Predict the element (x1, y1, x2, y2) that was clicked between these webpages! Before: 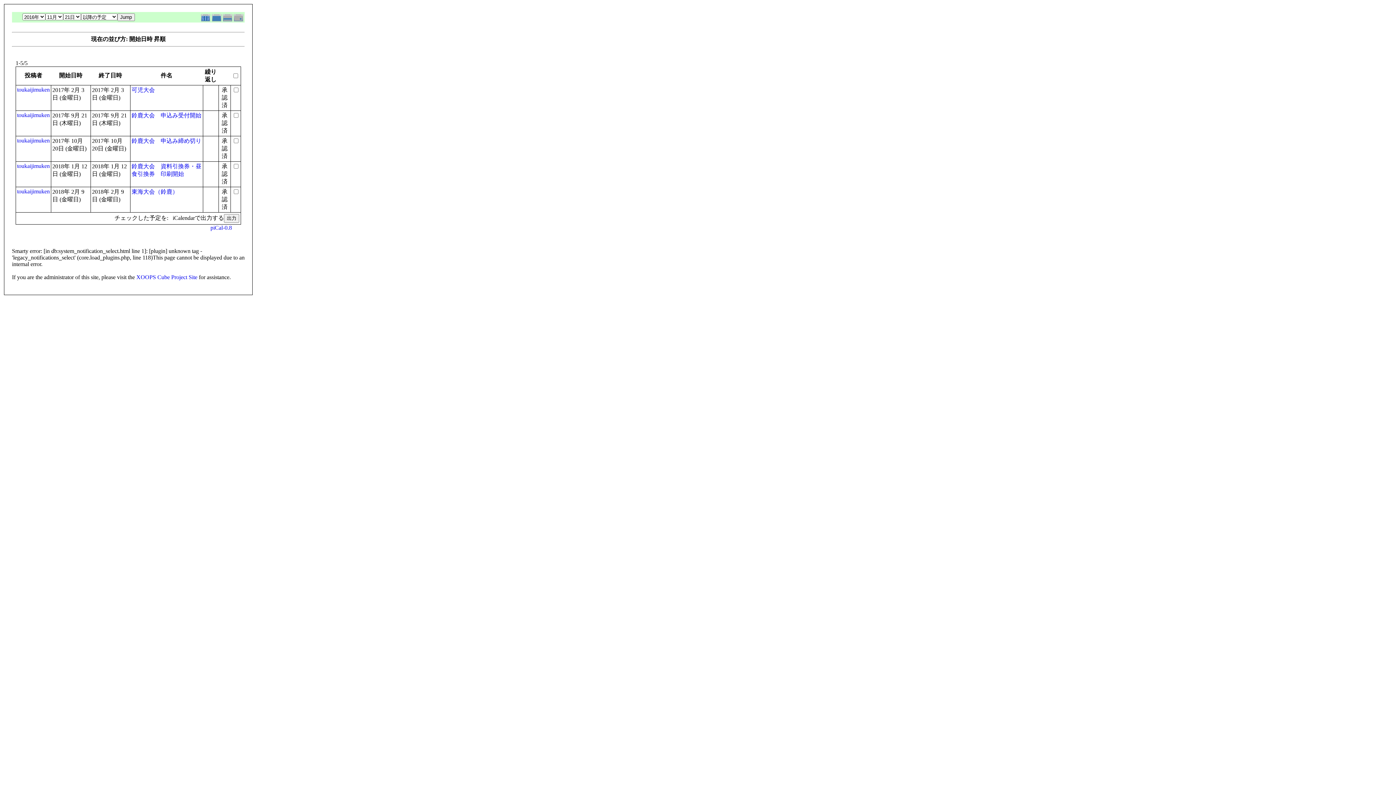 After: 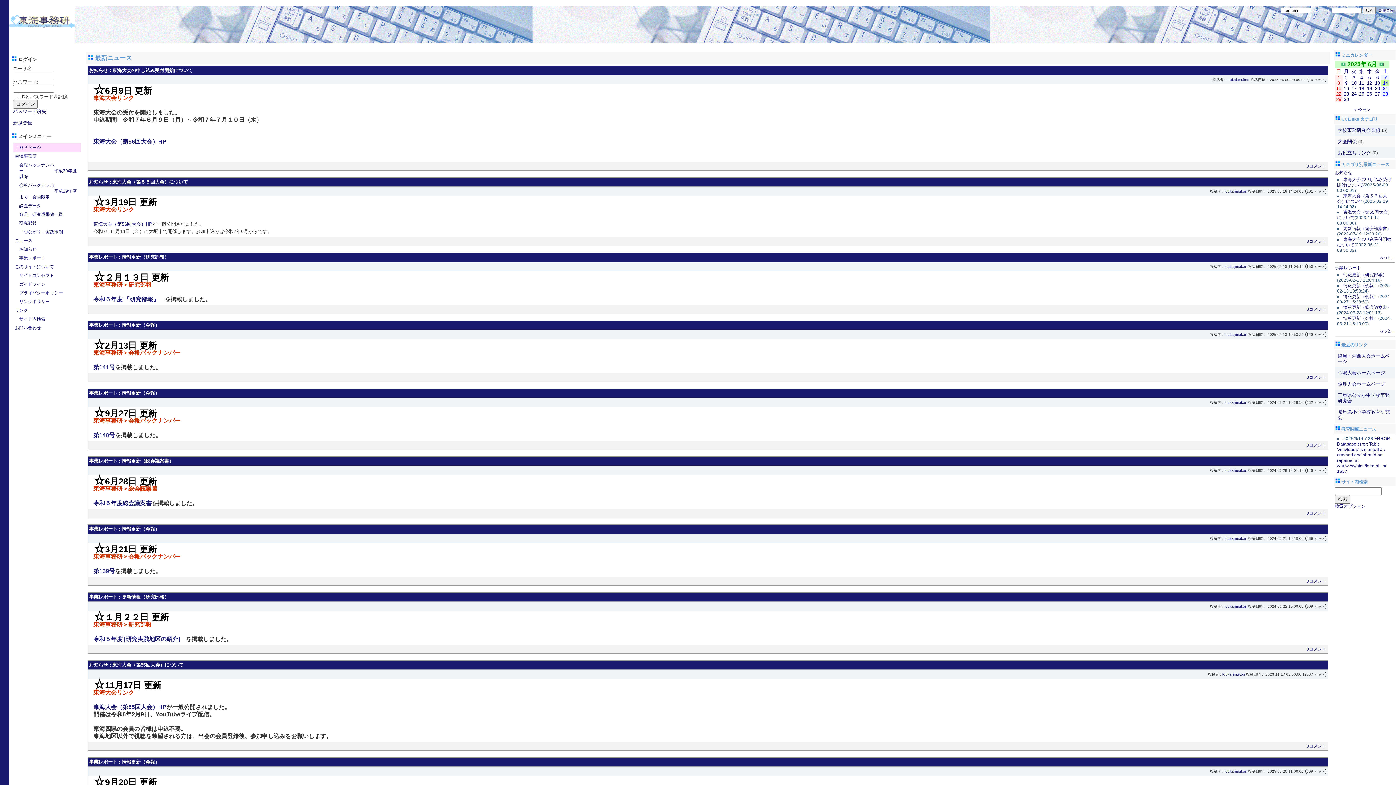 Action: bbox: (17, 188, 49, 194) label: toukaijimuken